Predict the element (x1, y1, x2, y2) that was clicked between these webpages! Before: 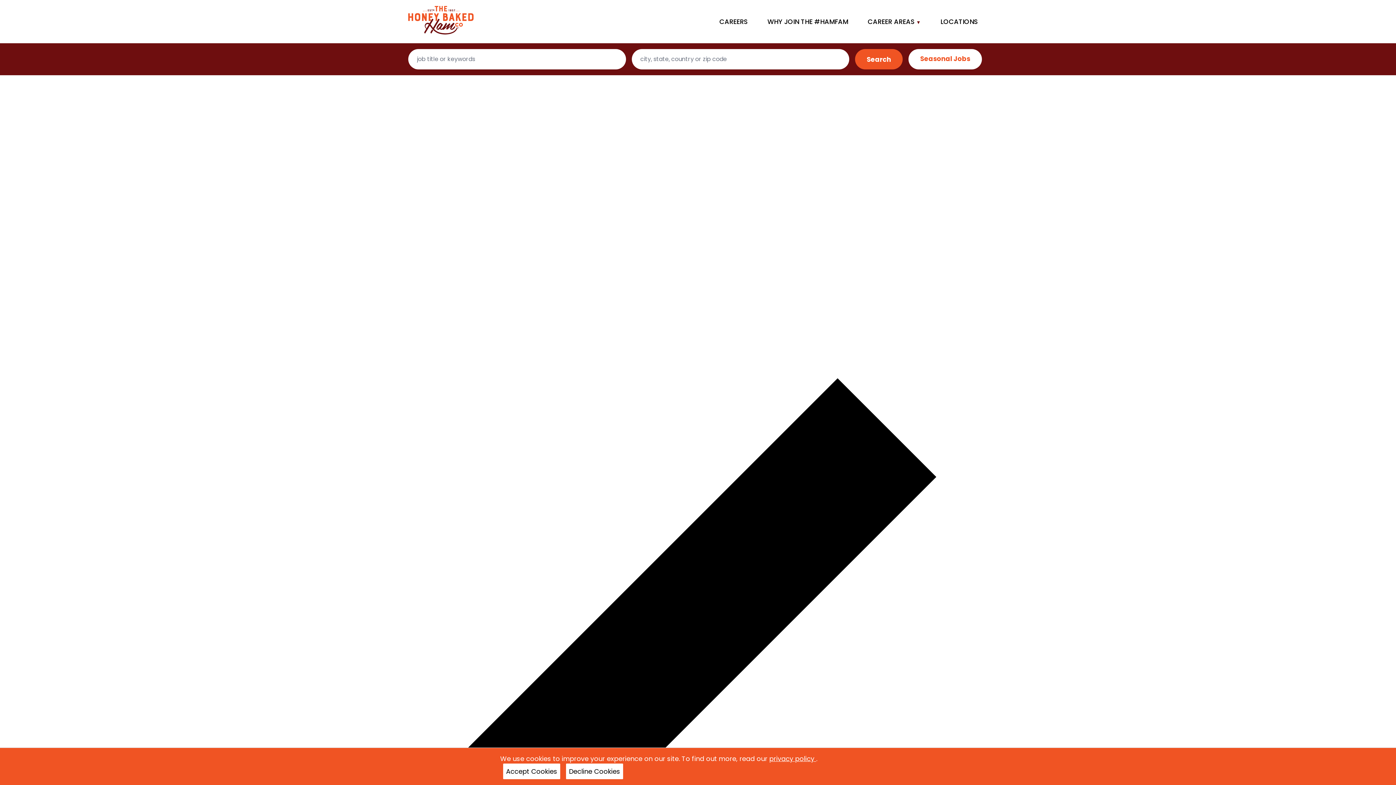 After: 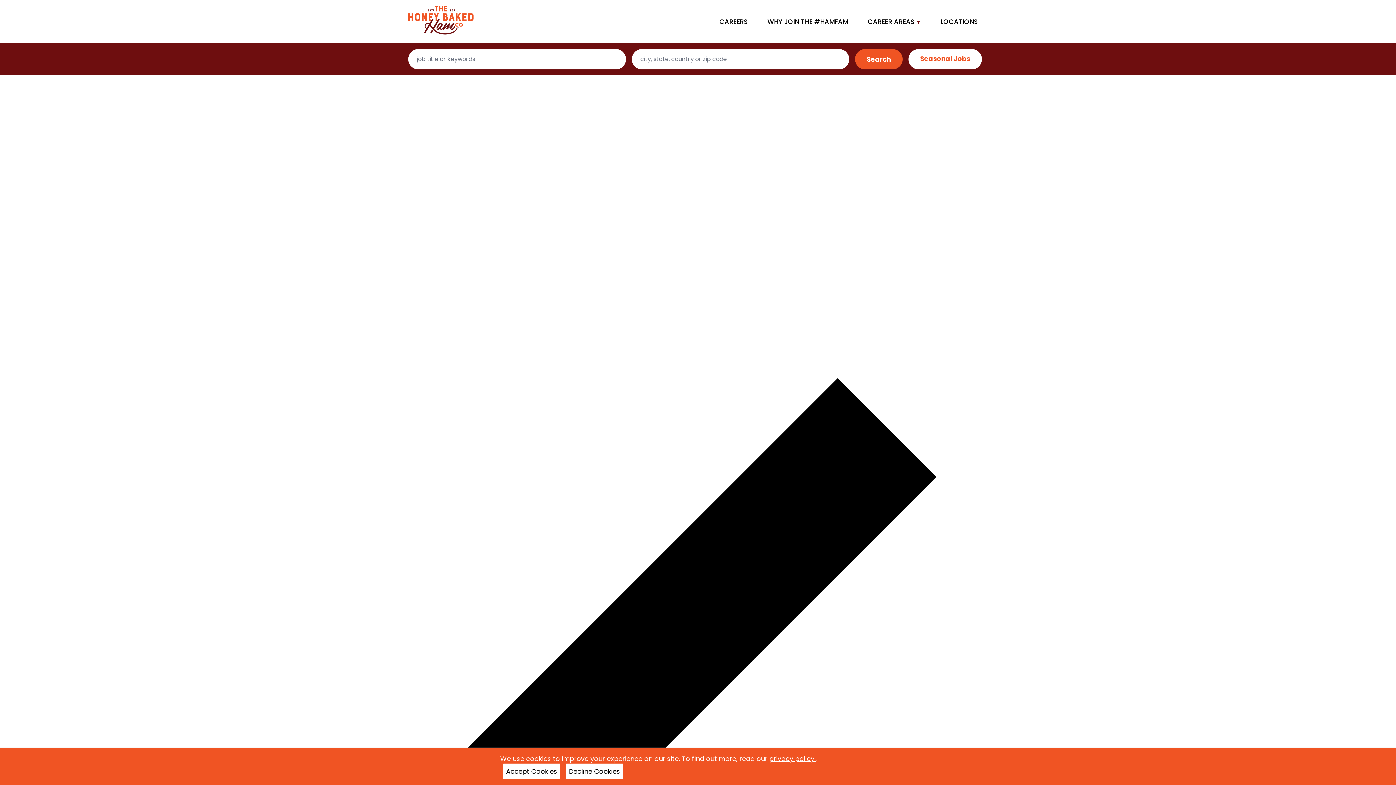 Action: label: privacy policy  bbox: (769, 754, 816, 763)